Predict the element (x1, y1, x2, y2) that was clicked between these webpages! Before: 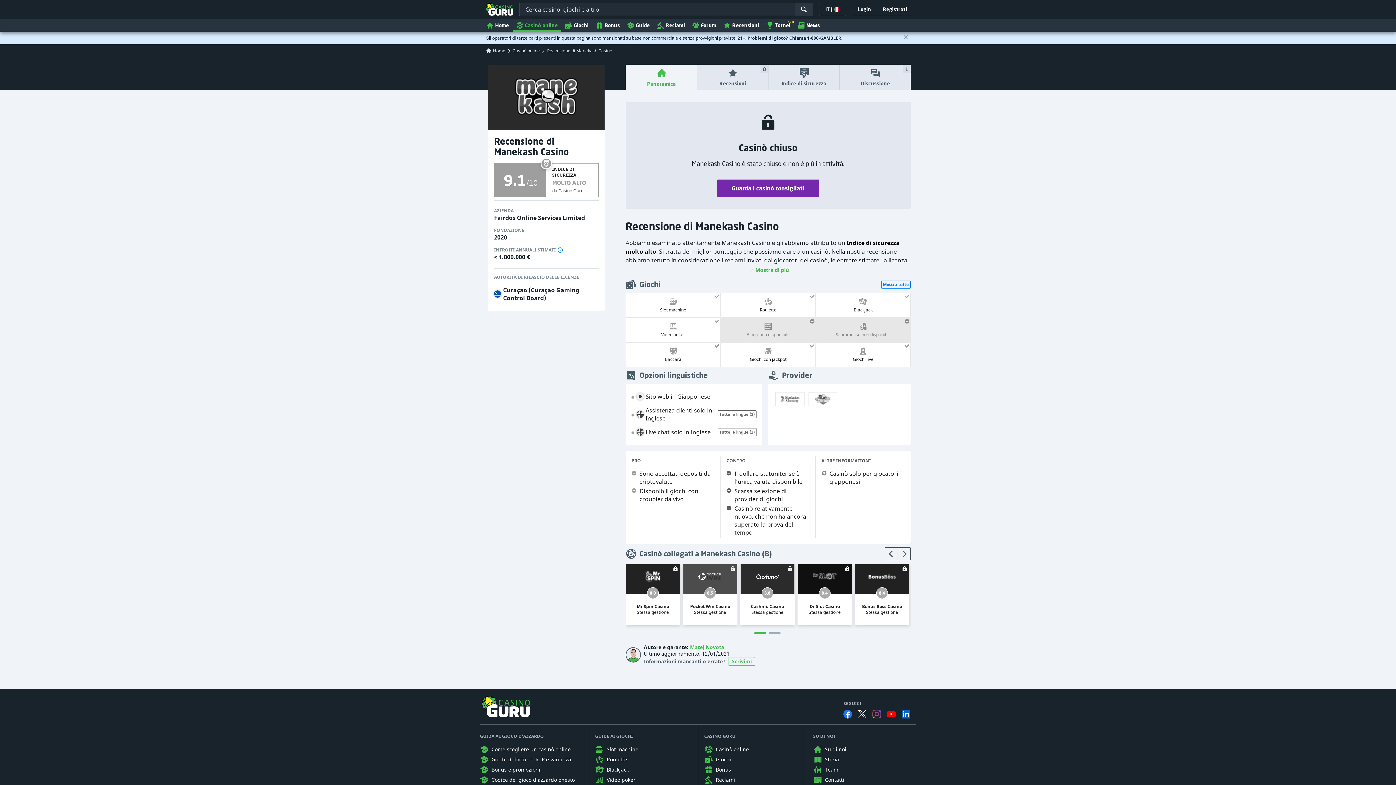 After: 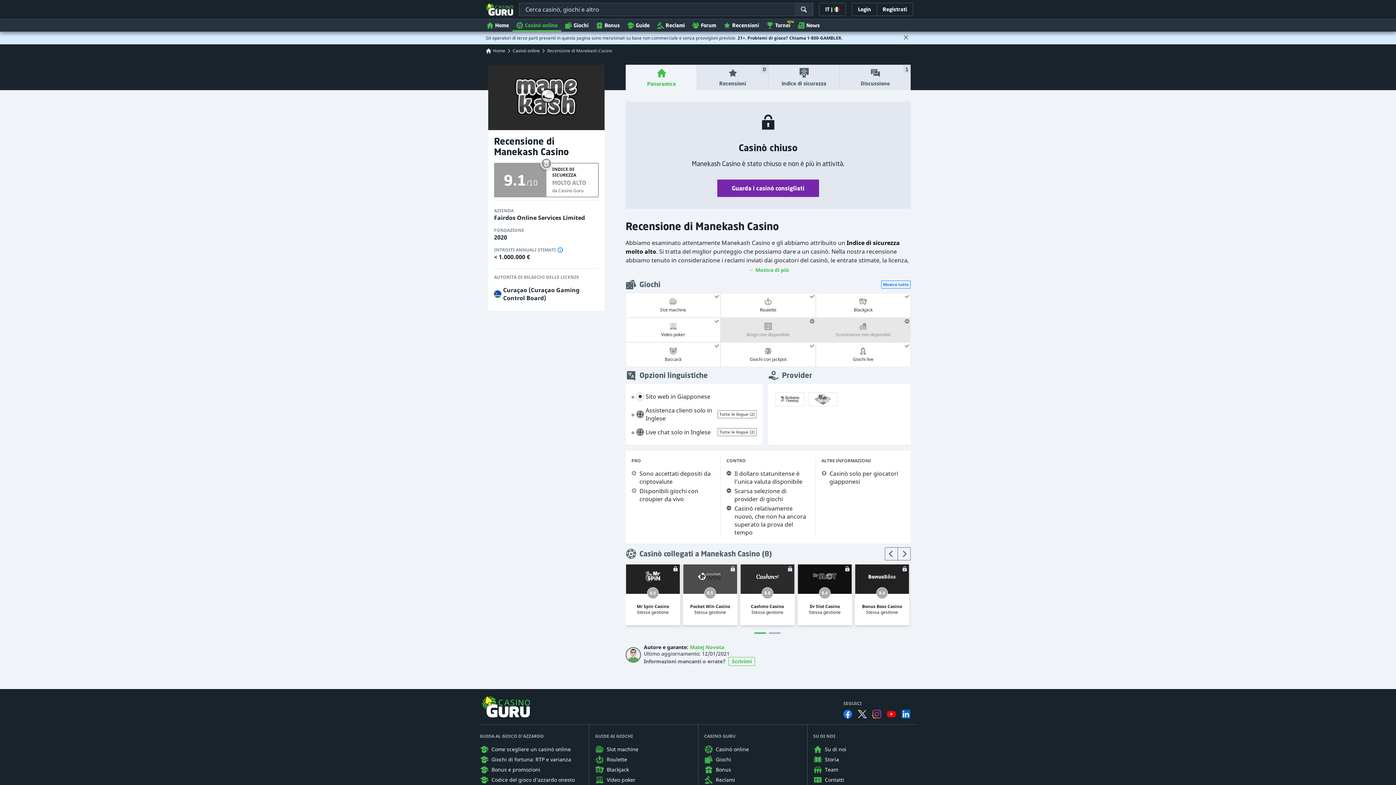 Action: bbox: (843, 710, 852, 718)